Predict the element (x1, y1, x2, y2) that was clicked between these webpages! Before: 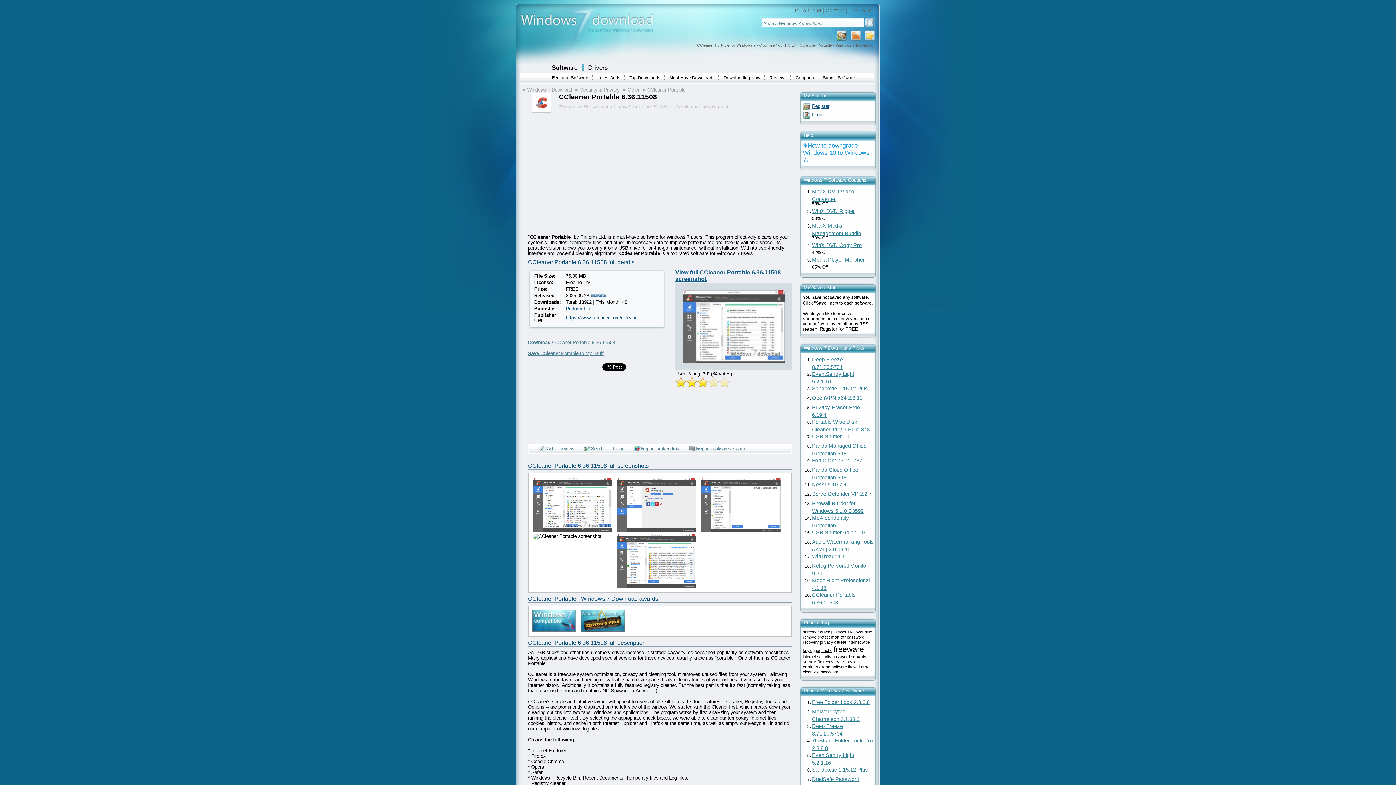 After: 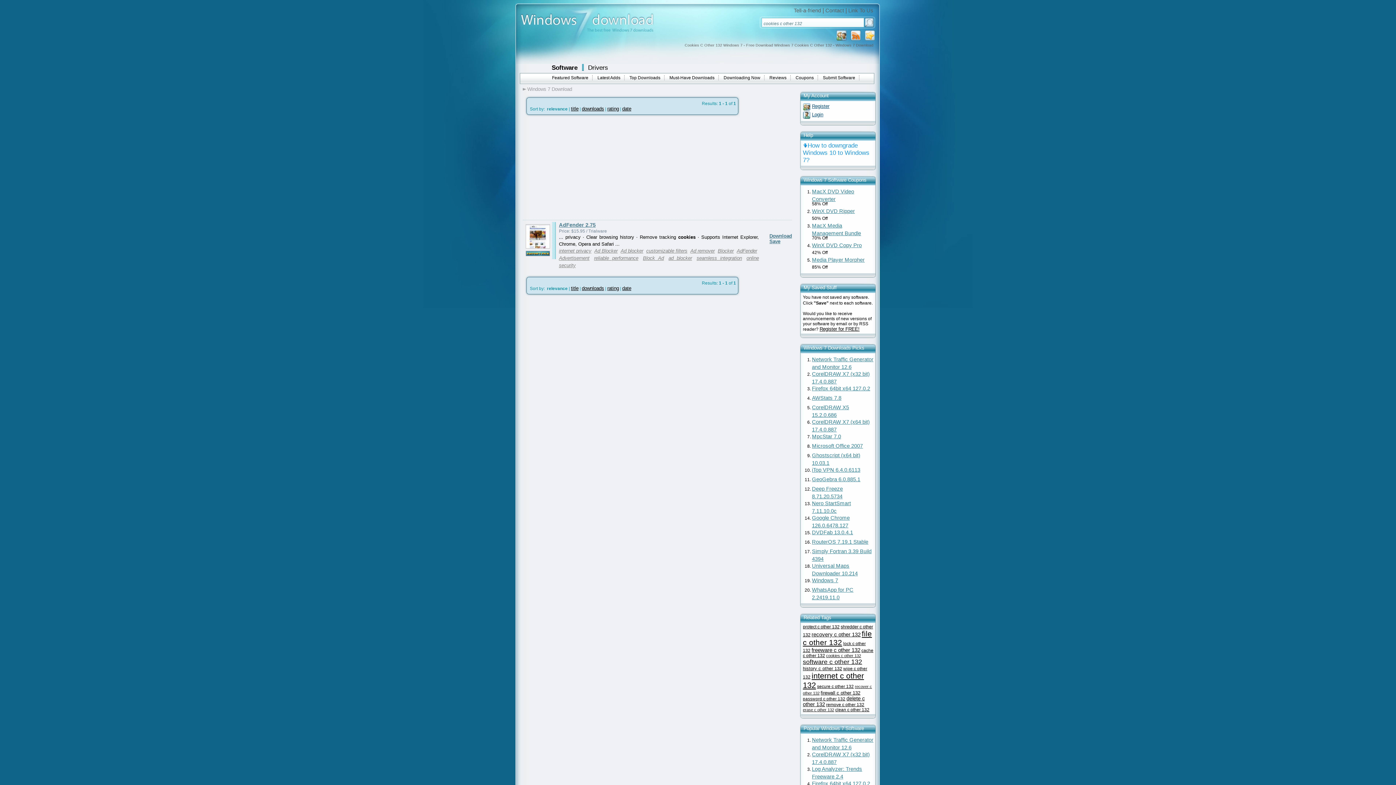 Action: label: cookies bbox: (803, 665, 818, 669)